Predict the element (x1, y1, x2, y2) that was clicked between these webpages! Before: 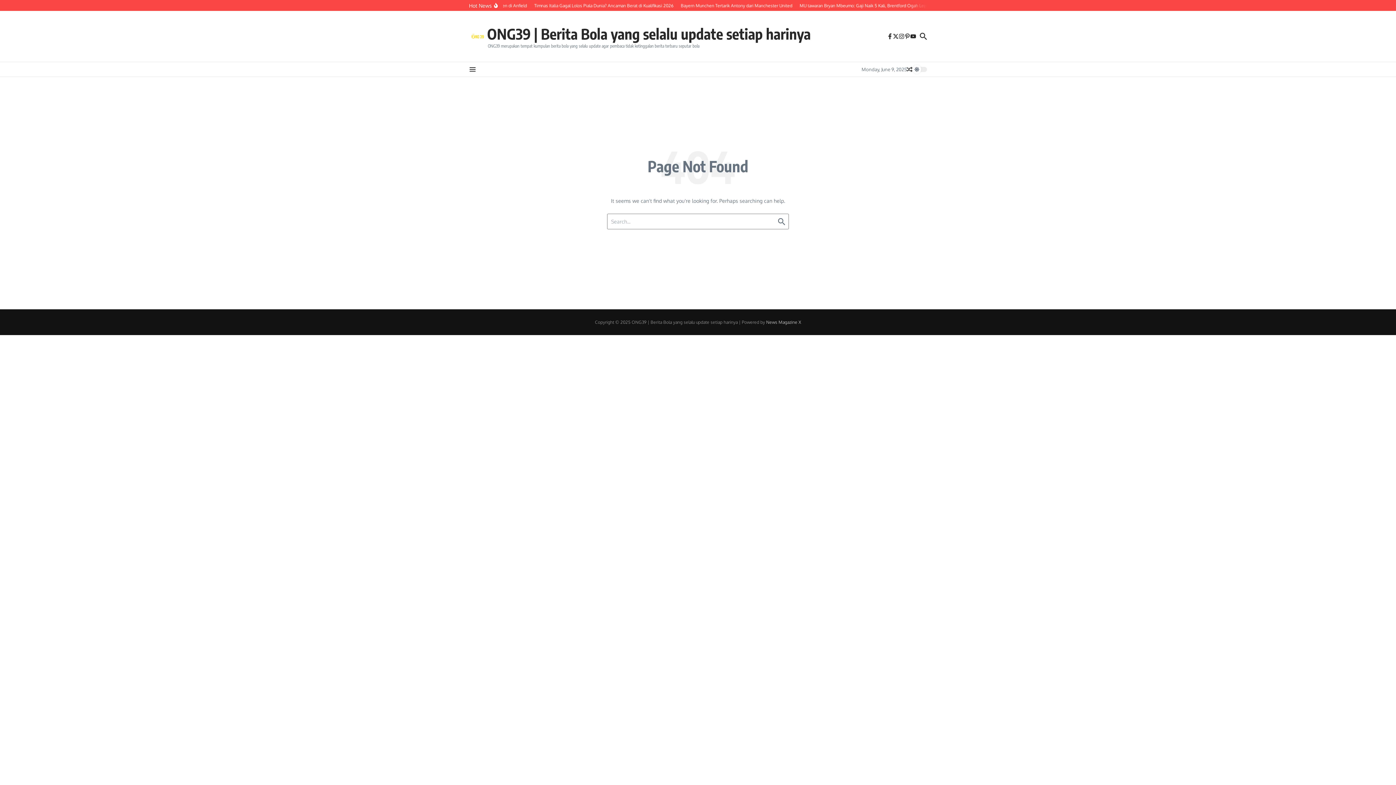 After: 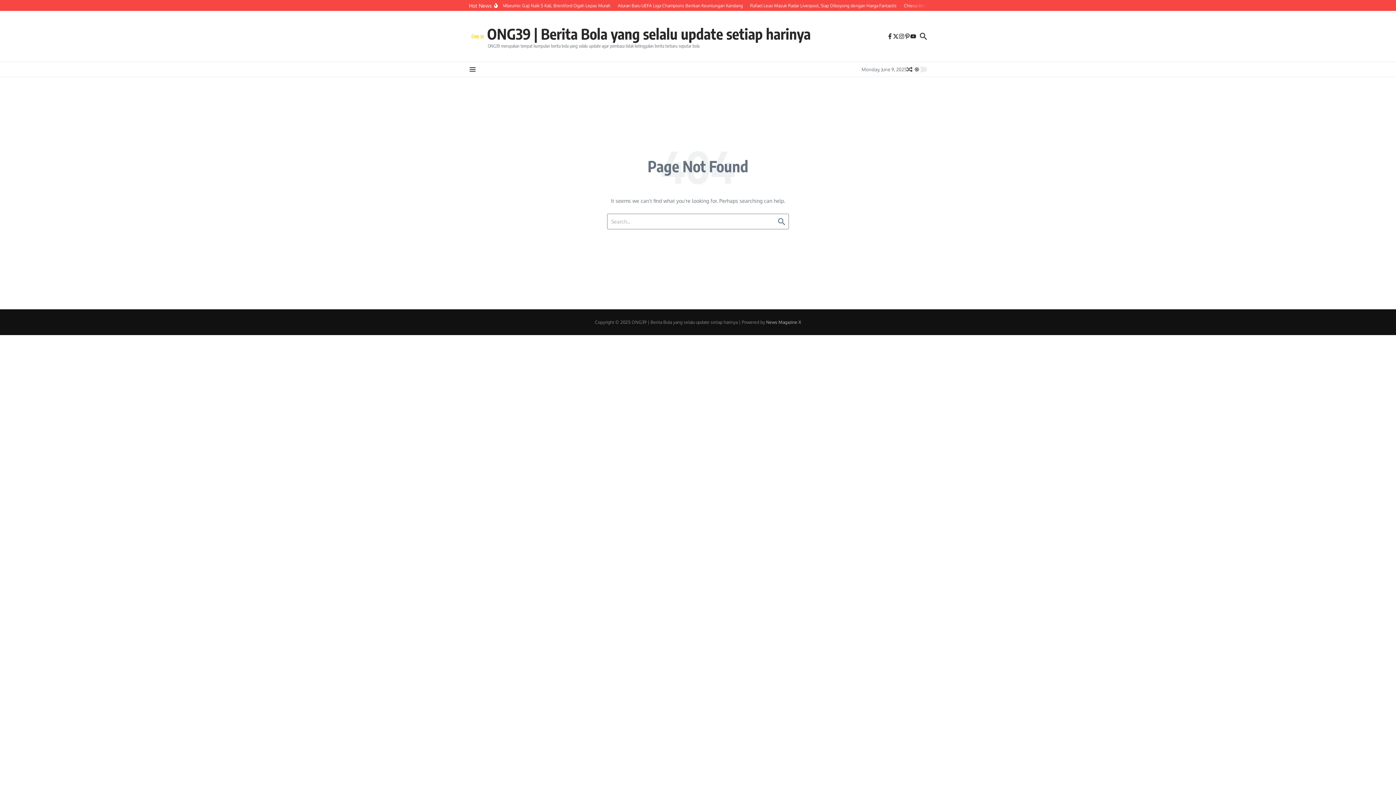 Action: bbox: (766, 319, 801, 325) label: News Magazine X